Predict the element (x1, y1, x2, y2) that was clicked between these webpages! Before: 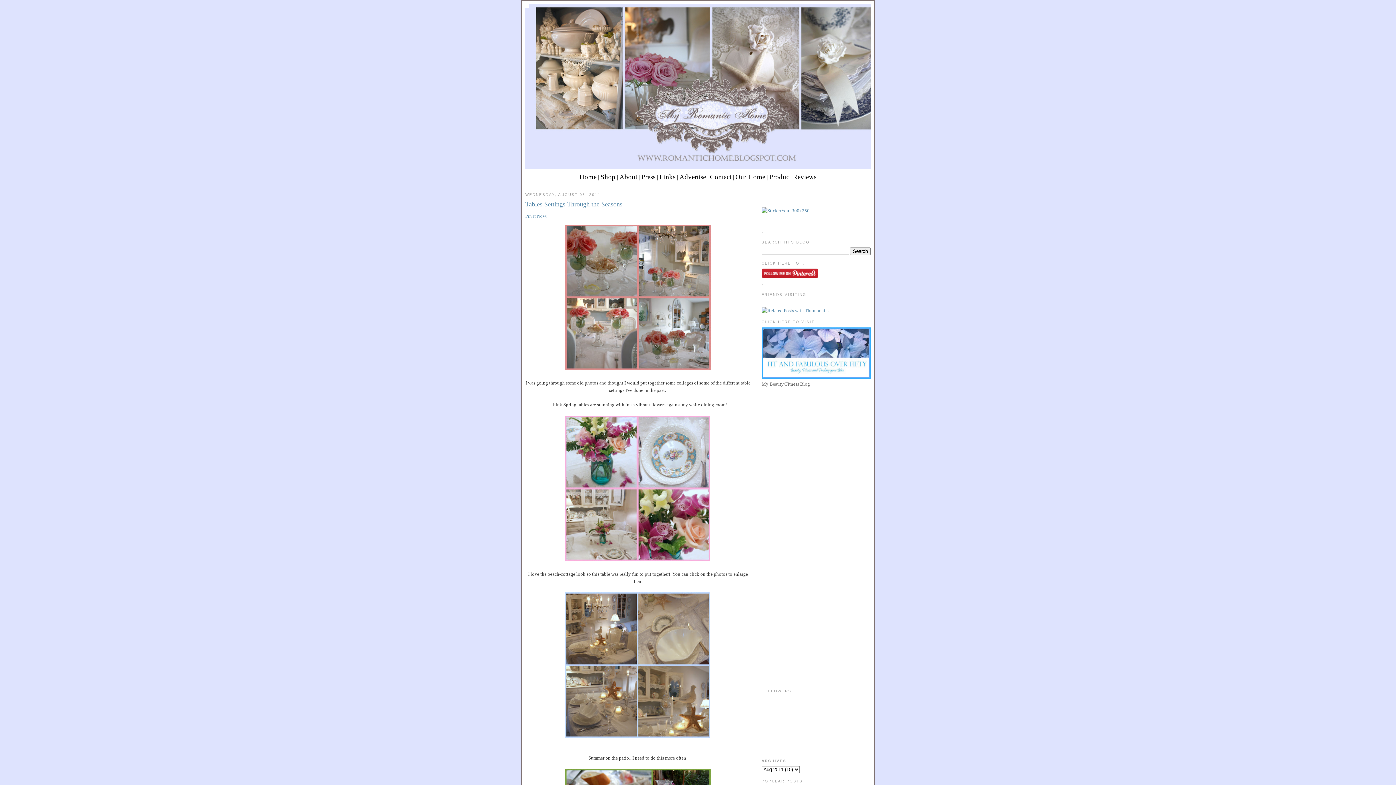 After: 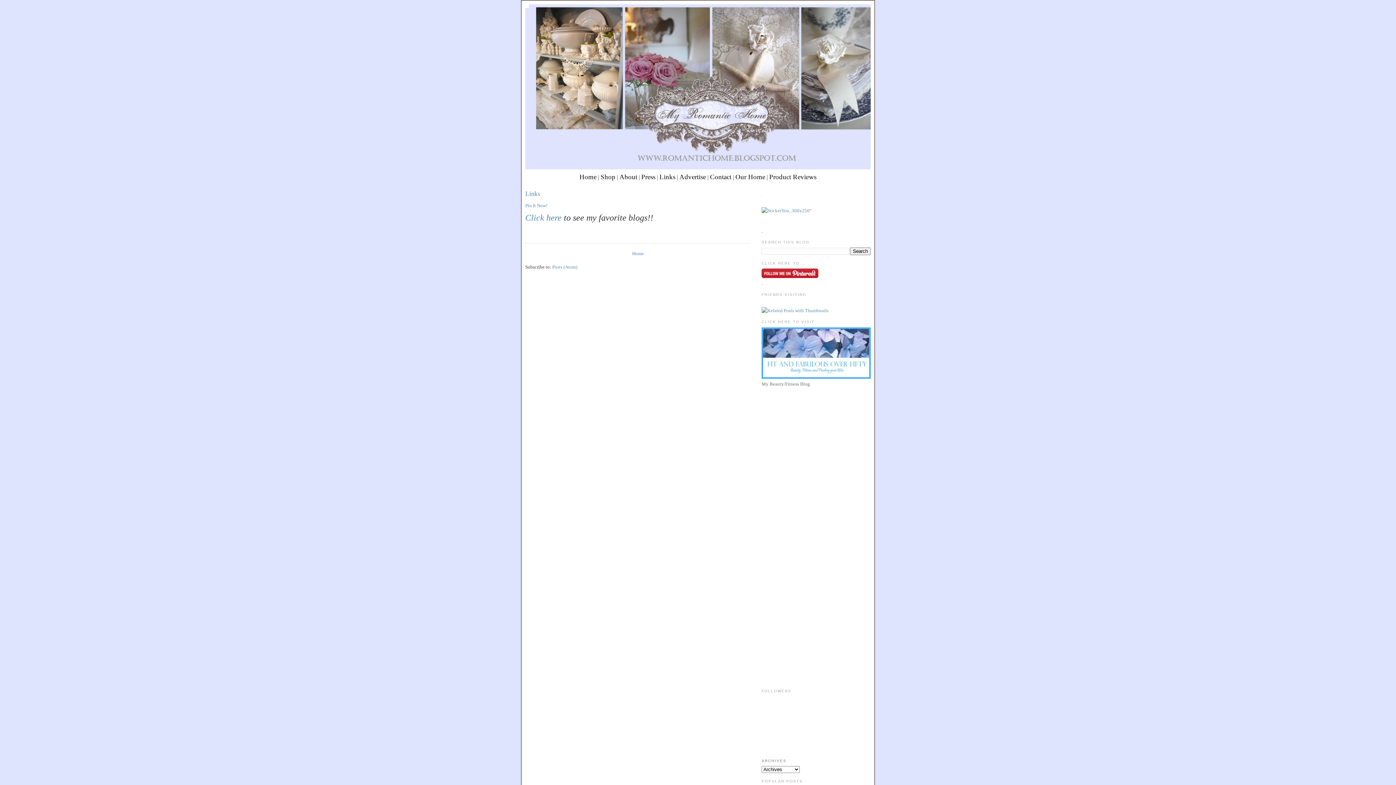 Action: label: Links bbox: (659, 173, 675, 180)